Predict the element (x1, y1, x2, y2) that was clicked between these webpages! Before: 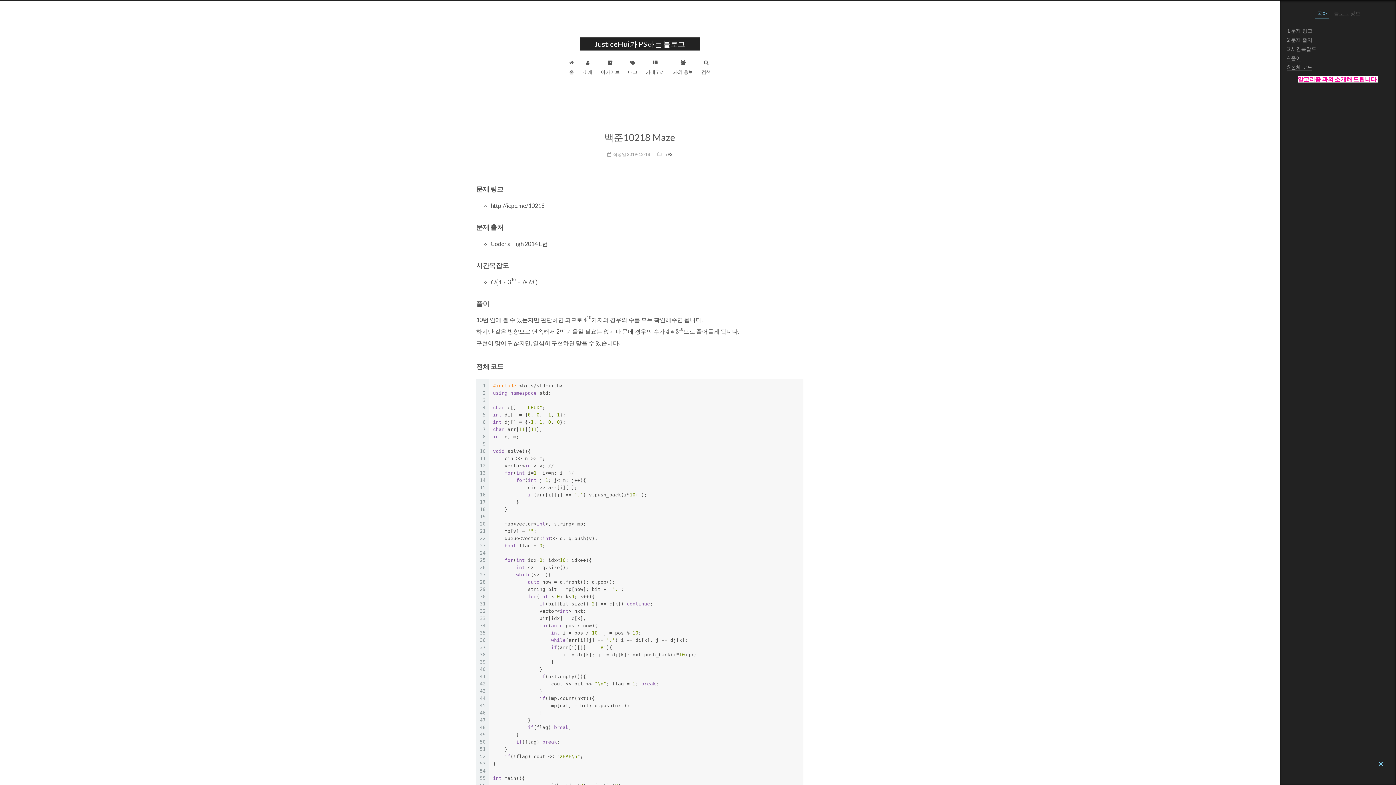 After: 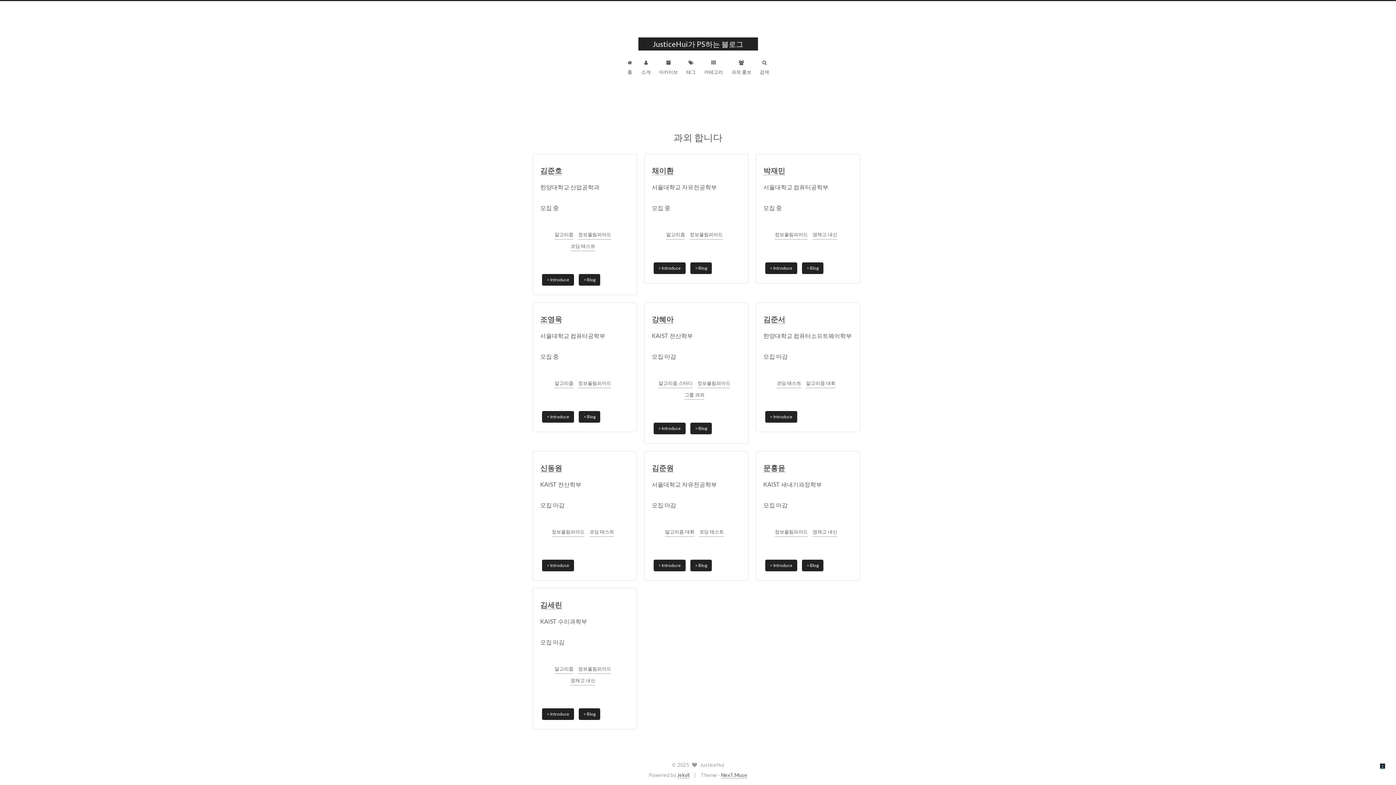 Action: label: 
과외 홍보 bbox: (673, 57, 693, 77)